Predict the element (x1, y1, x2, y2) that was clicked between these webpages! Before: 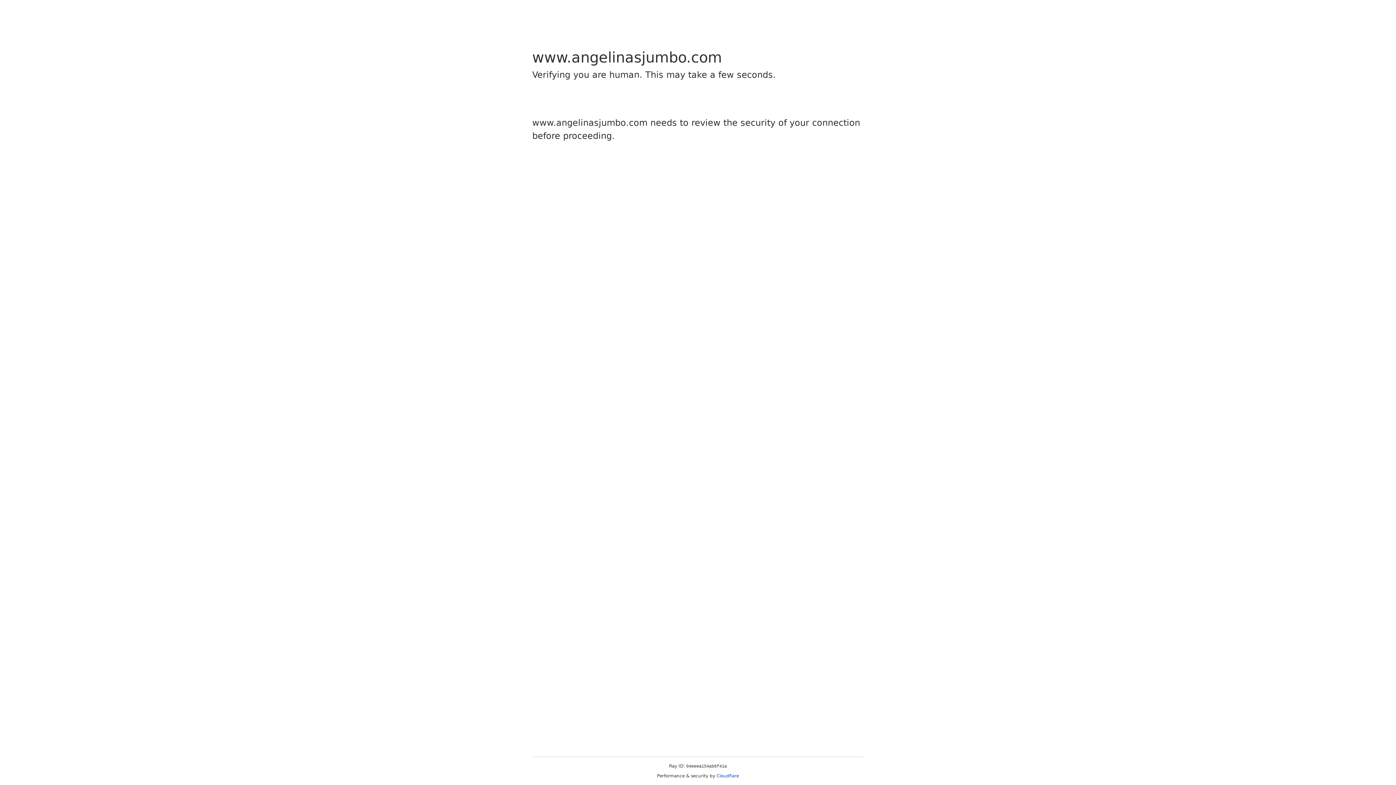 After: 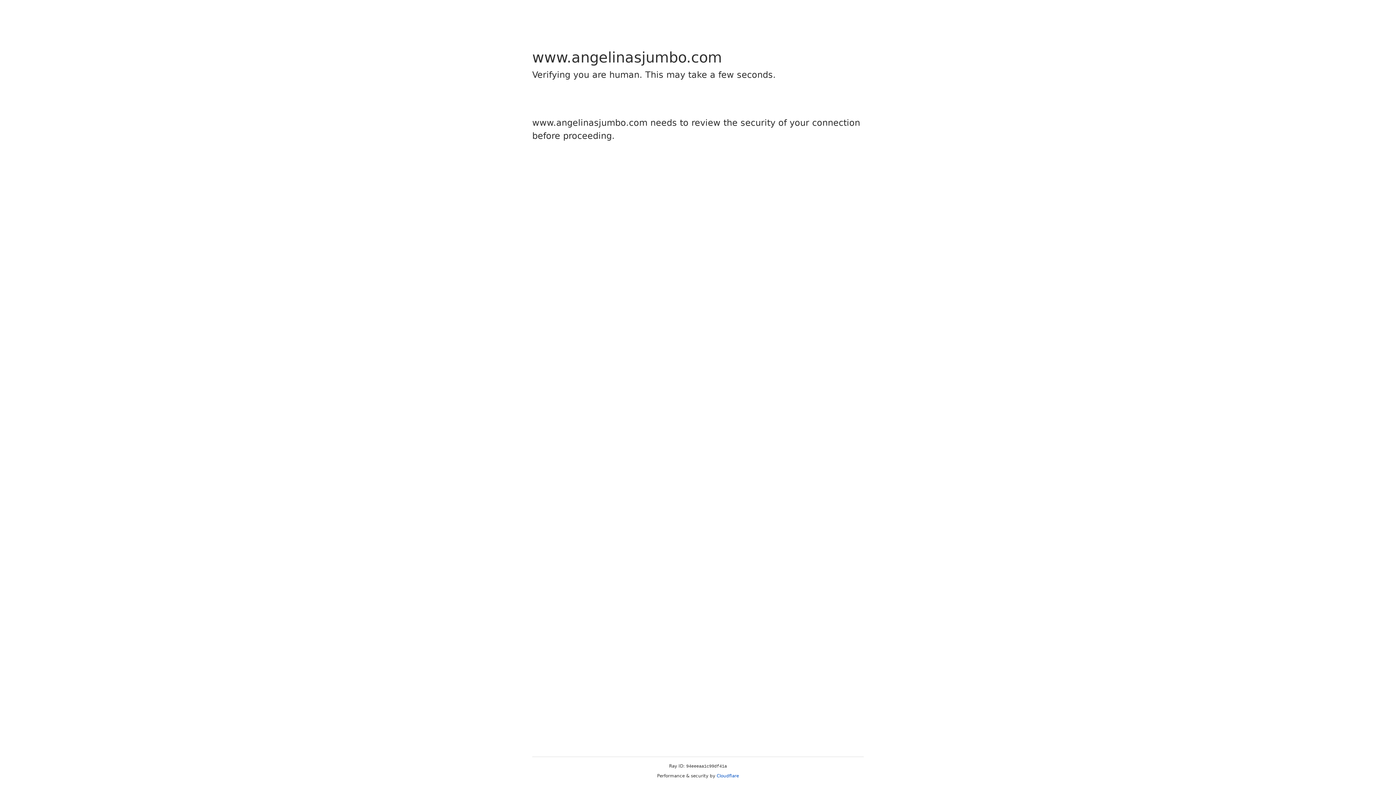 Action: bbox: (716, 773, 739, 778) label: Cloudflare